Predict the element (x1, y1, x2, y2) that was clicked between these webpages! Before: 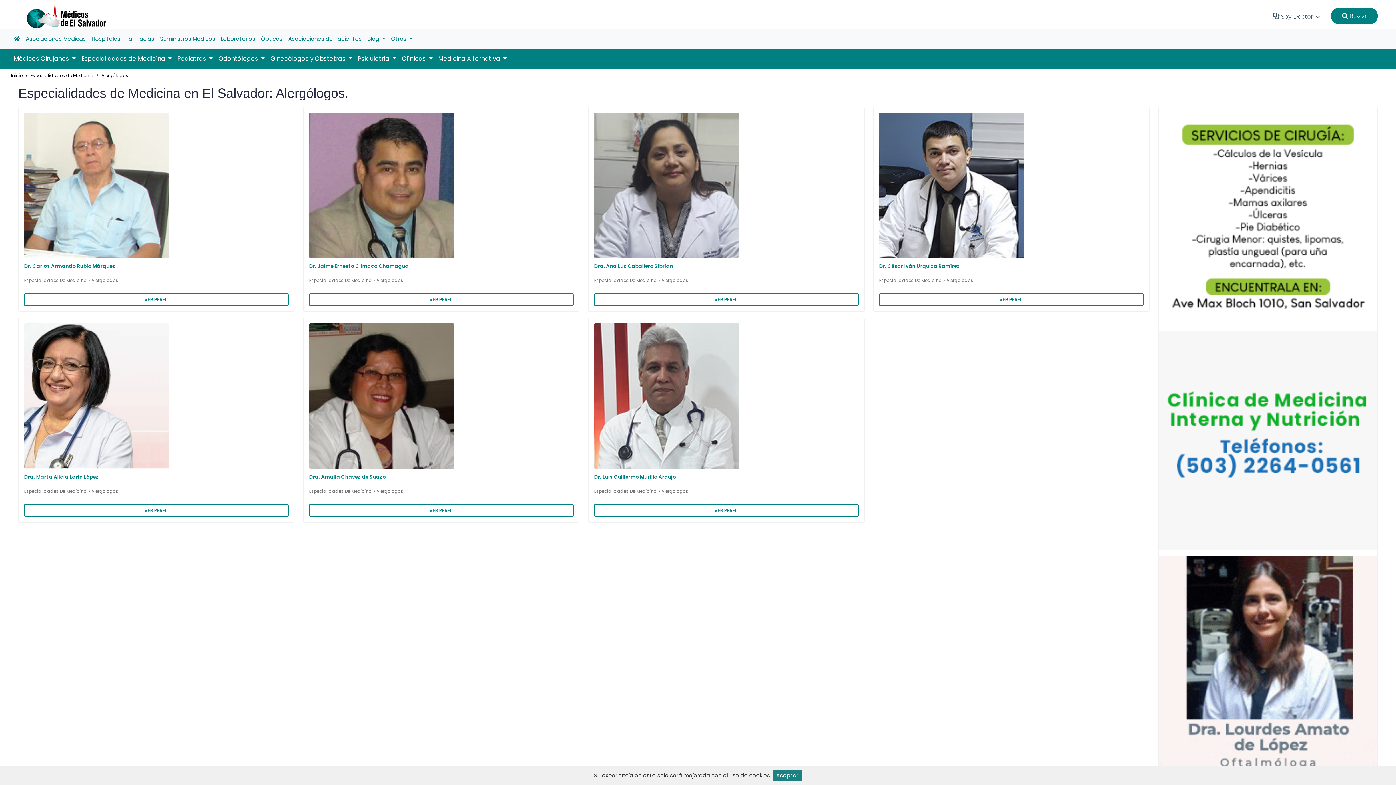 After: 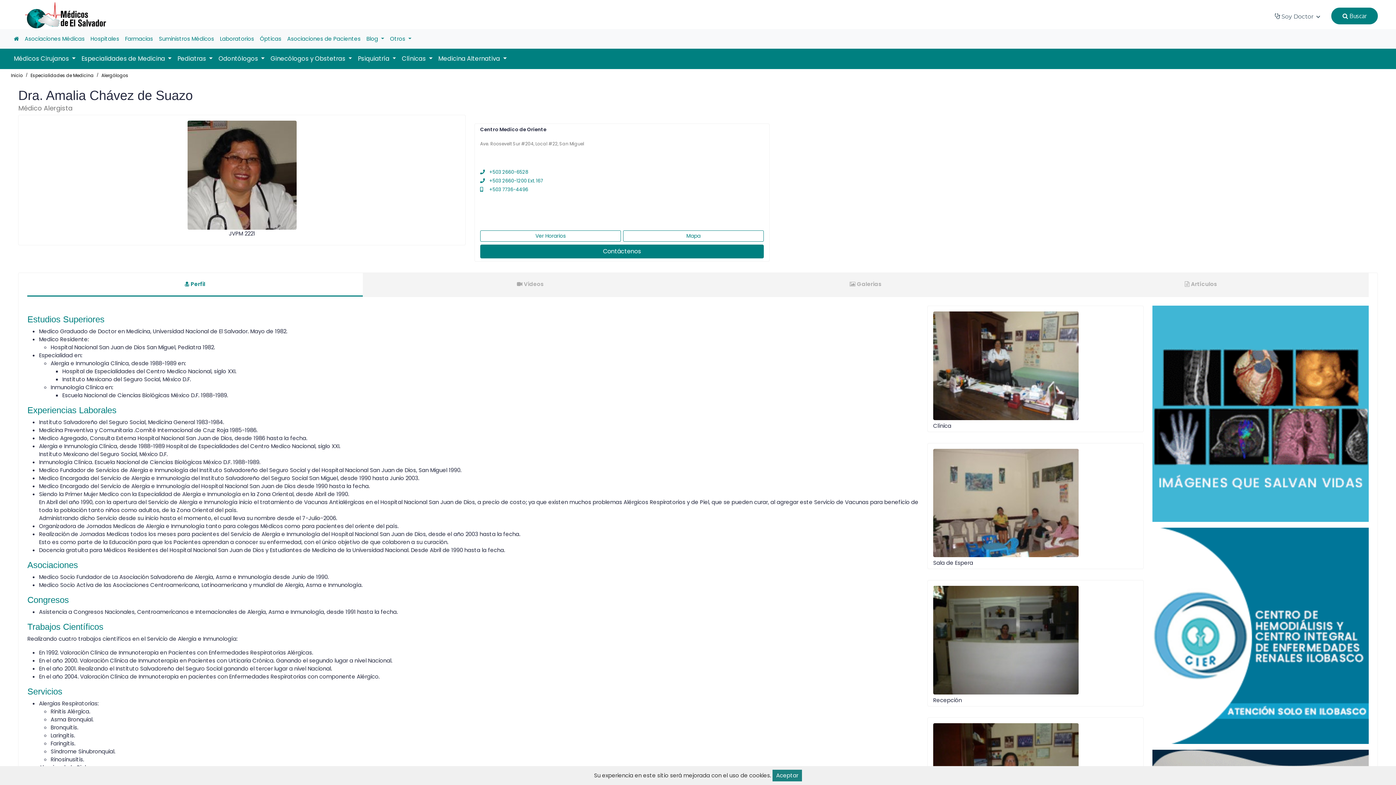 Action: bbox: (309, 504, 573, 517) label: VER PERFIL